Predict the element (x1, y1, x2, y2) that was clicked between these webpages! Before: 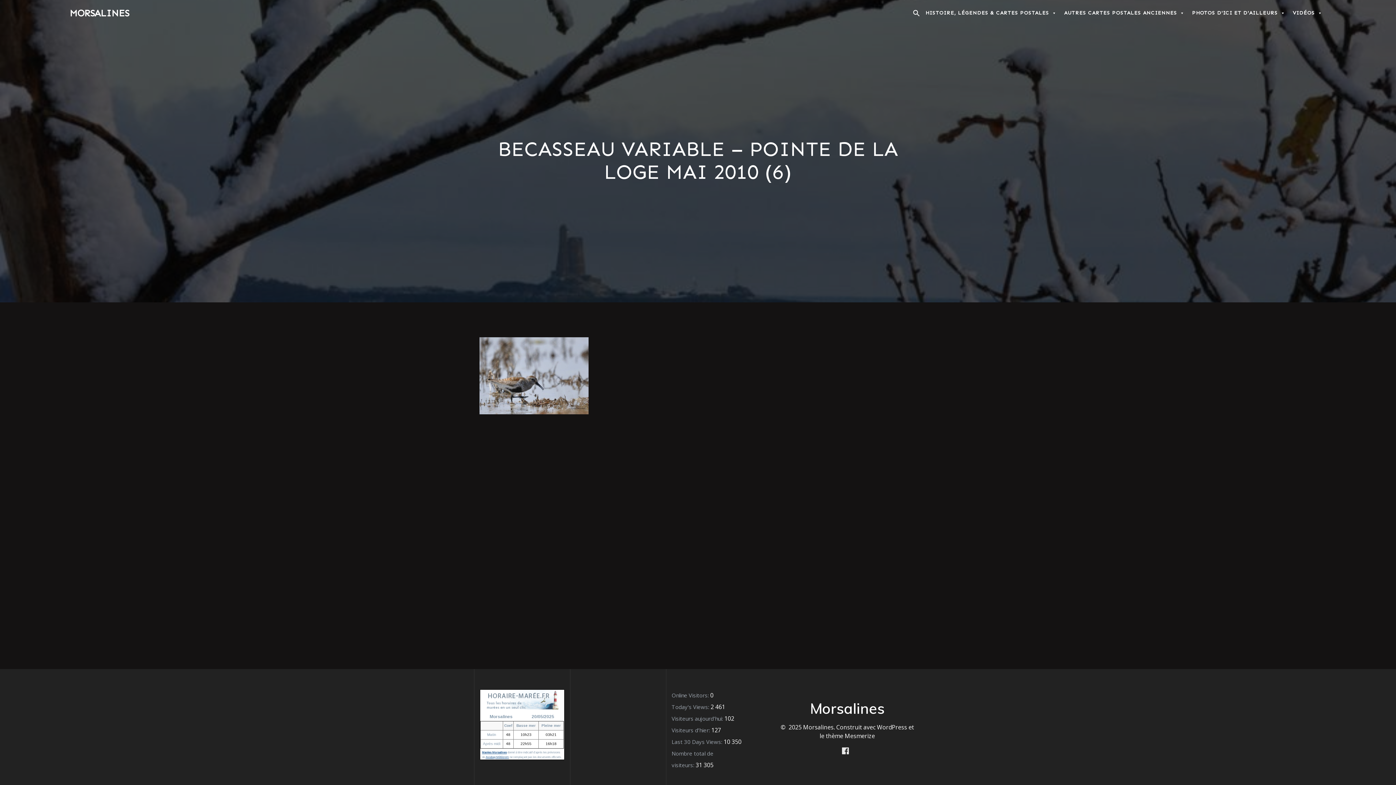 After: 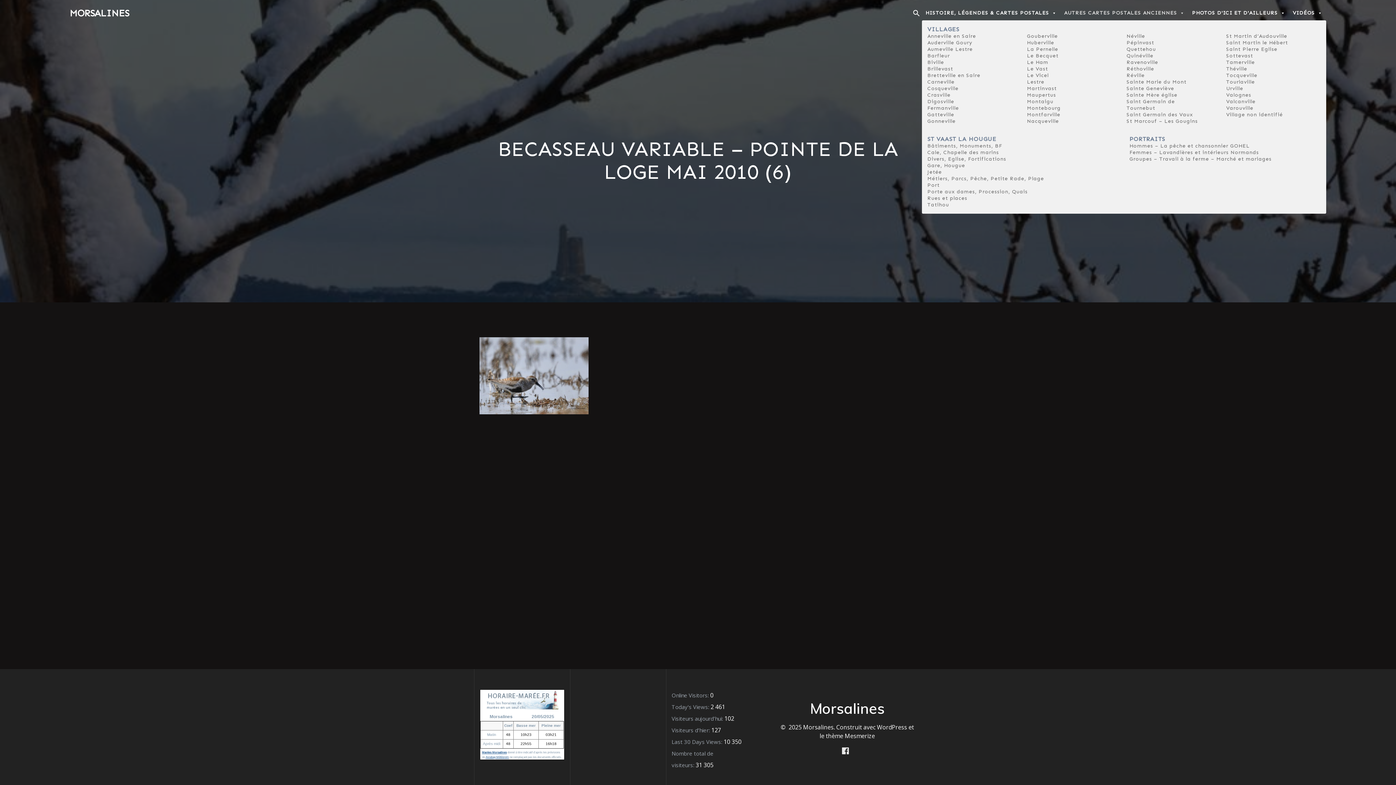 Action: bbox: (1060, 5, 1188, 20) label: AUTRES CARTES POSTALES ANCIENNES